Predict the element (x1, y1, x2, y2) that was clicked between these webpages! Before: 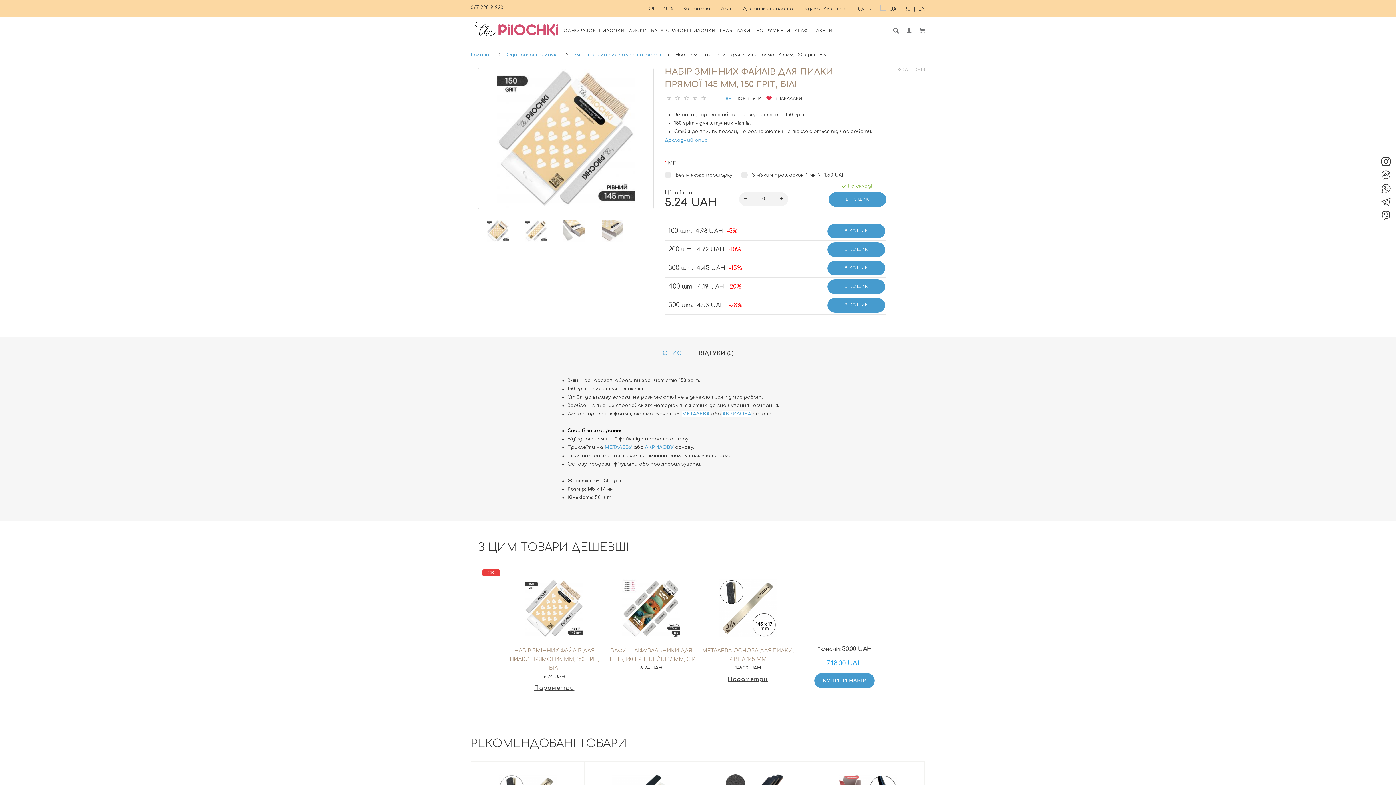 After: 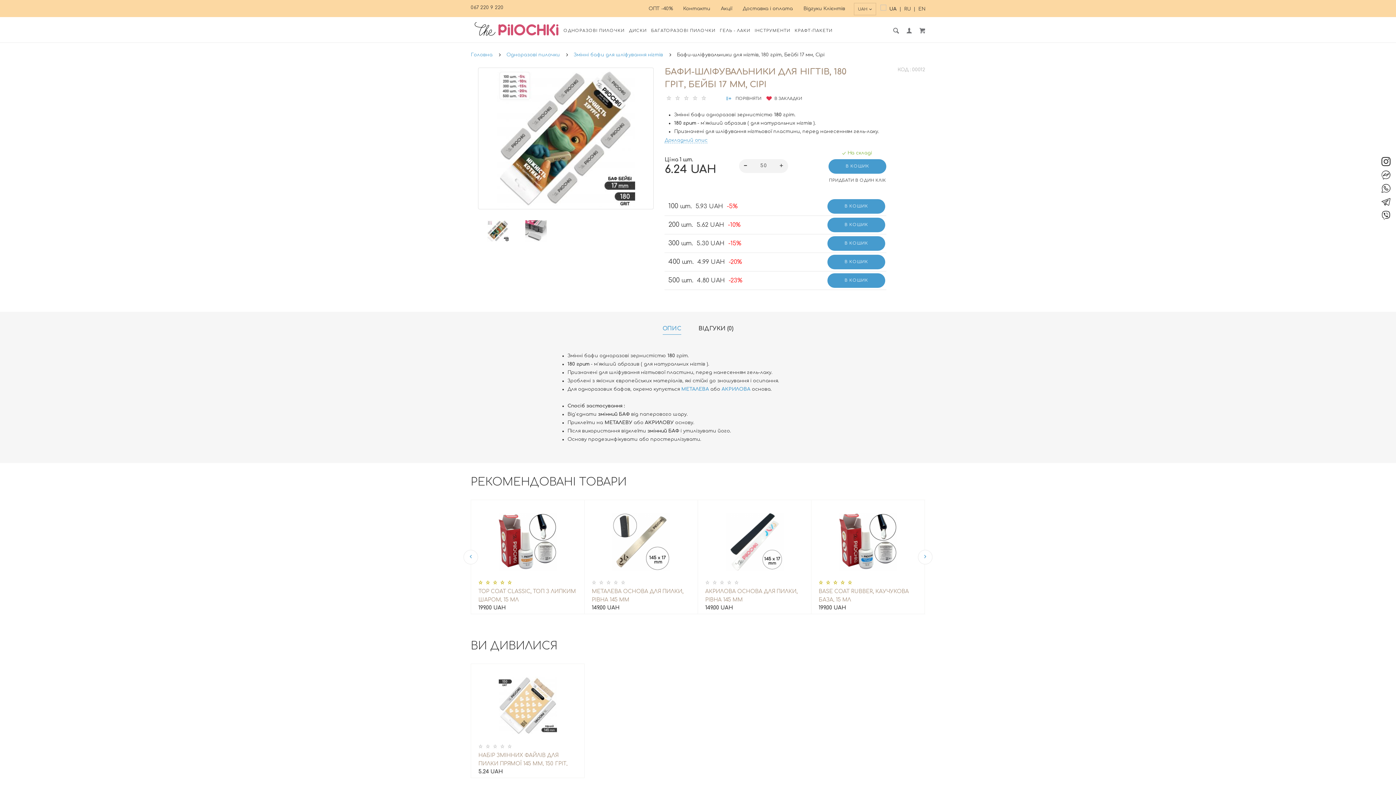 Action: bbox: (622, 633, 680, 638)